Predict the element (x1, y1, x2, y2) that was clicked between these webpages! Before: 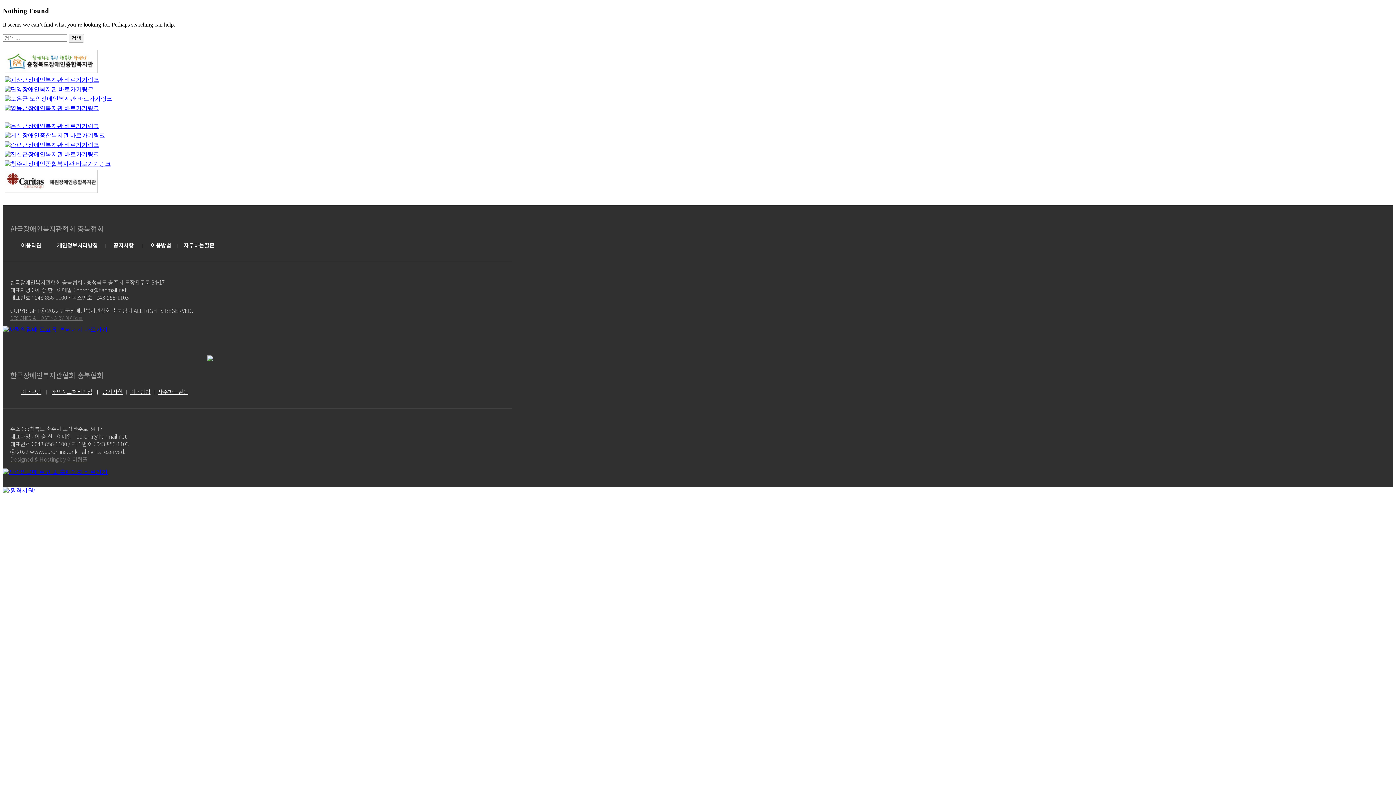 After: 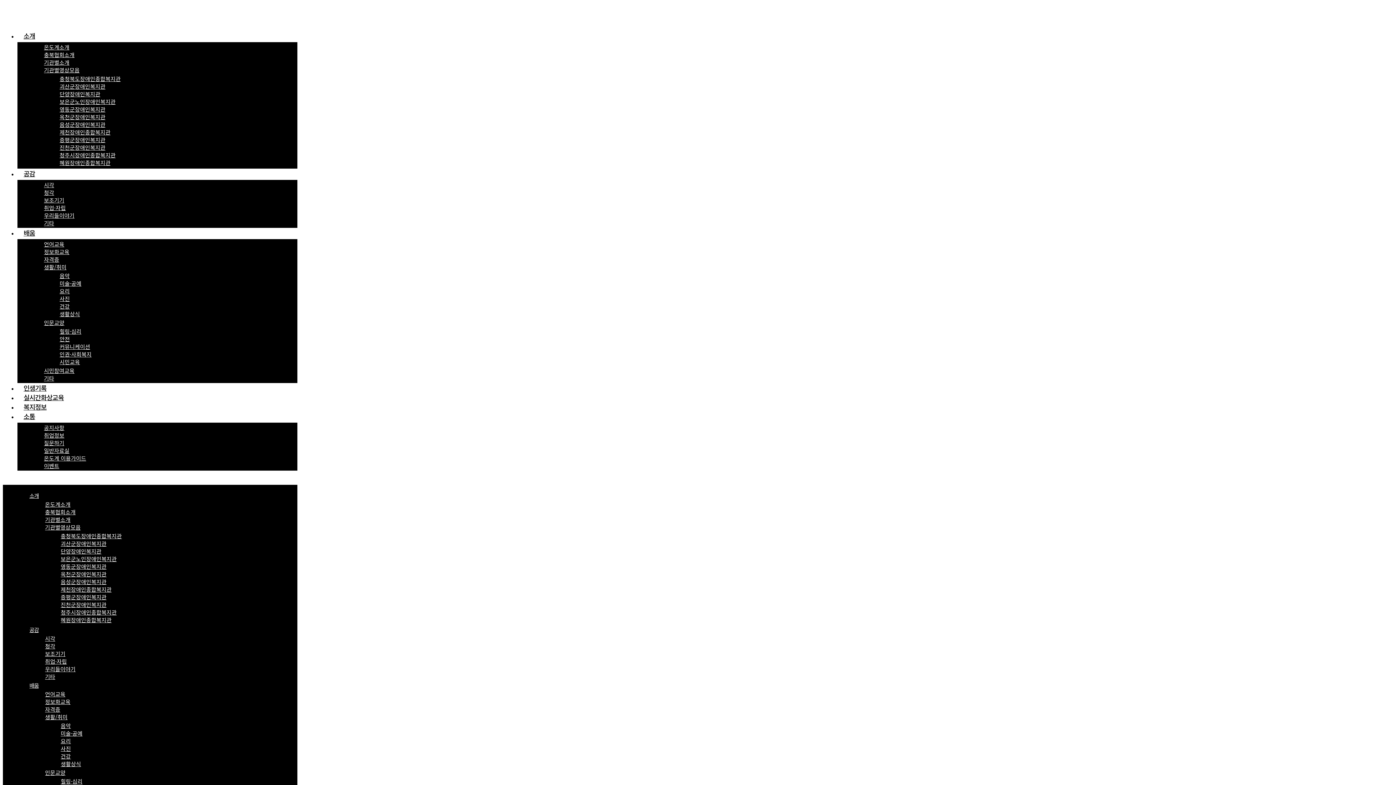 Action: bbox: (57, 241, 97, 249) label: 개인정보처리방침